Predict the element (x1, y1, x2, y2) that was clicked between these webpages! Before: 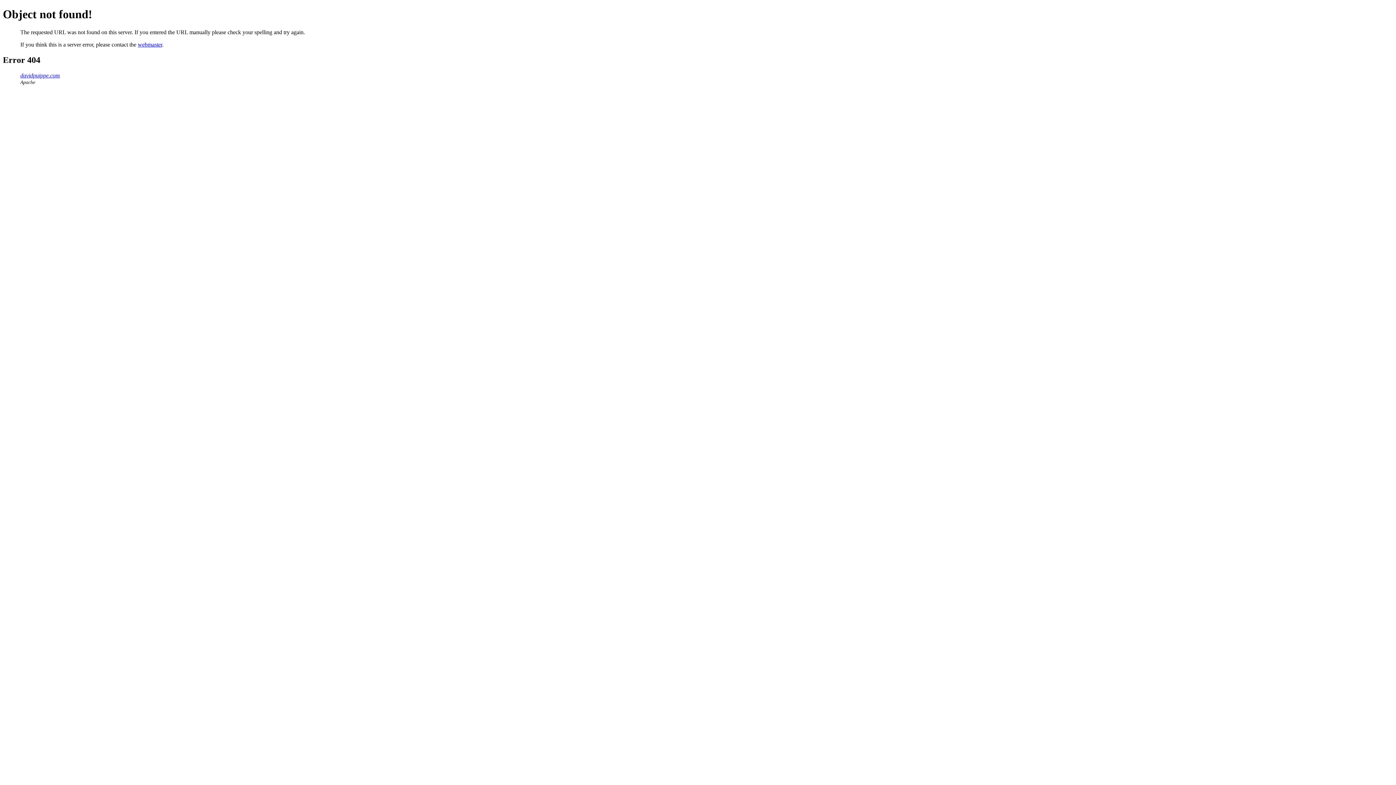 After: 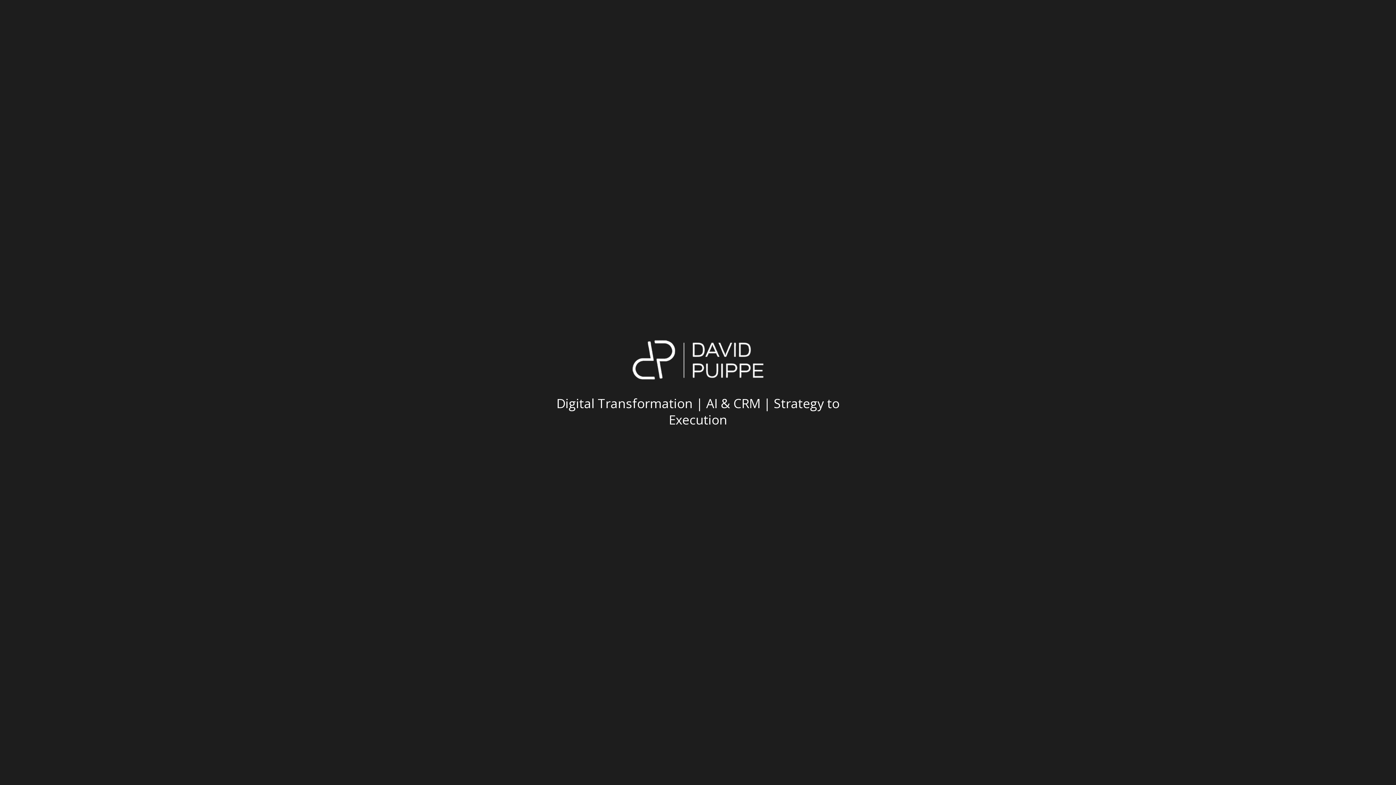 Action: label: davidpuippe.com bbox: (20, 72, 60, 78)